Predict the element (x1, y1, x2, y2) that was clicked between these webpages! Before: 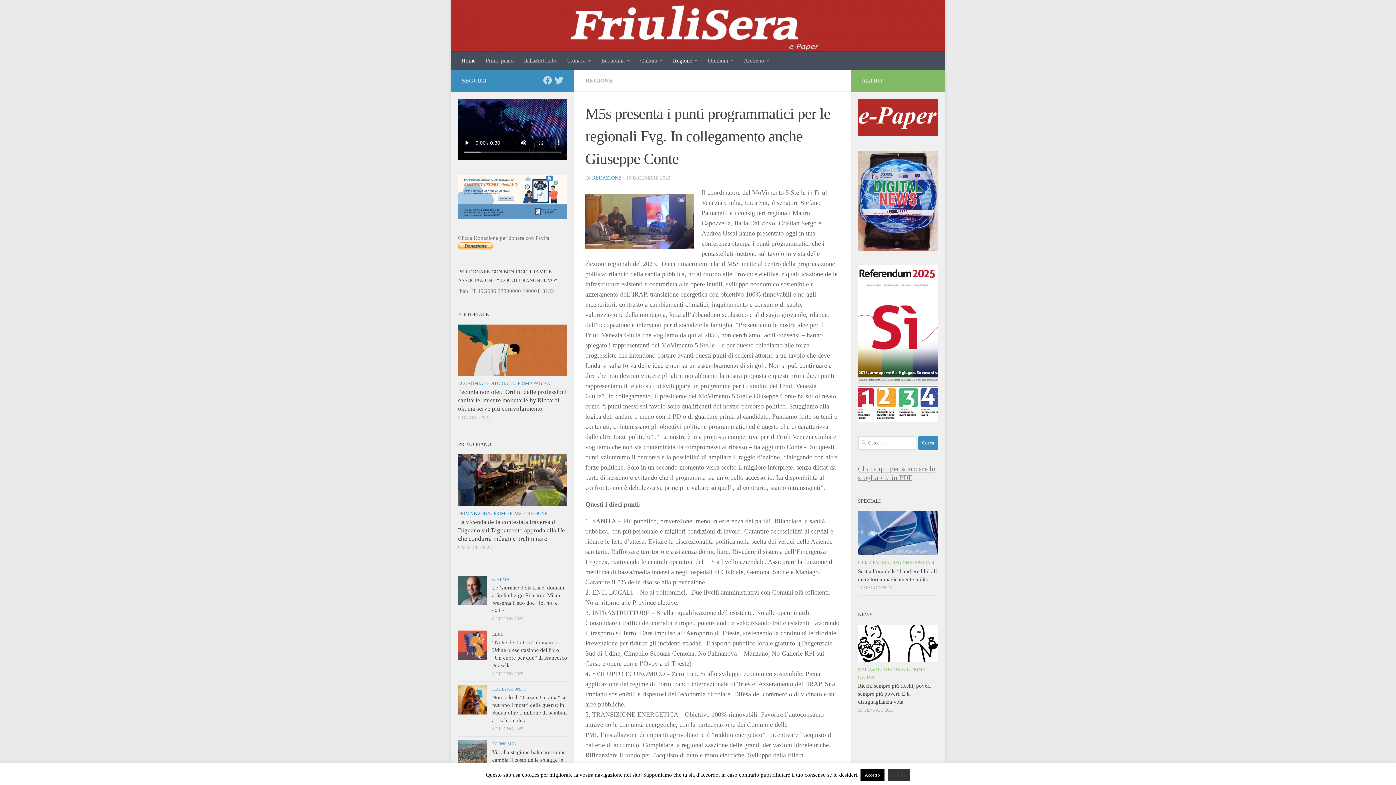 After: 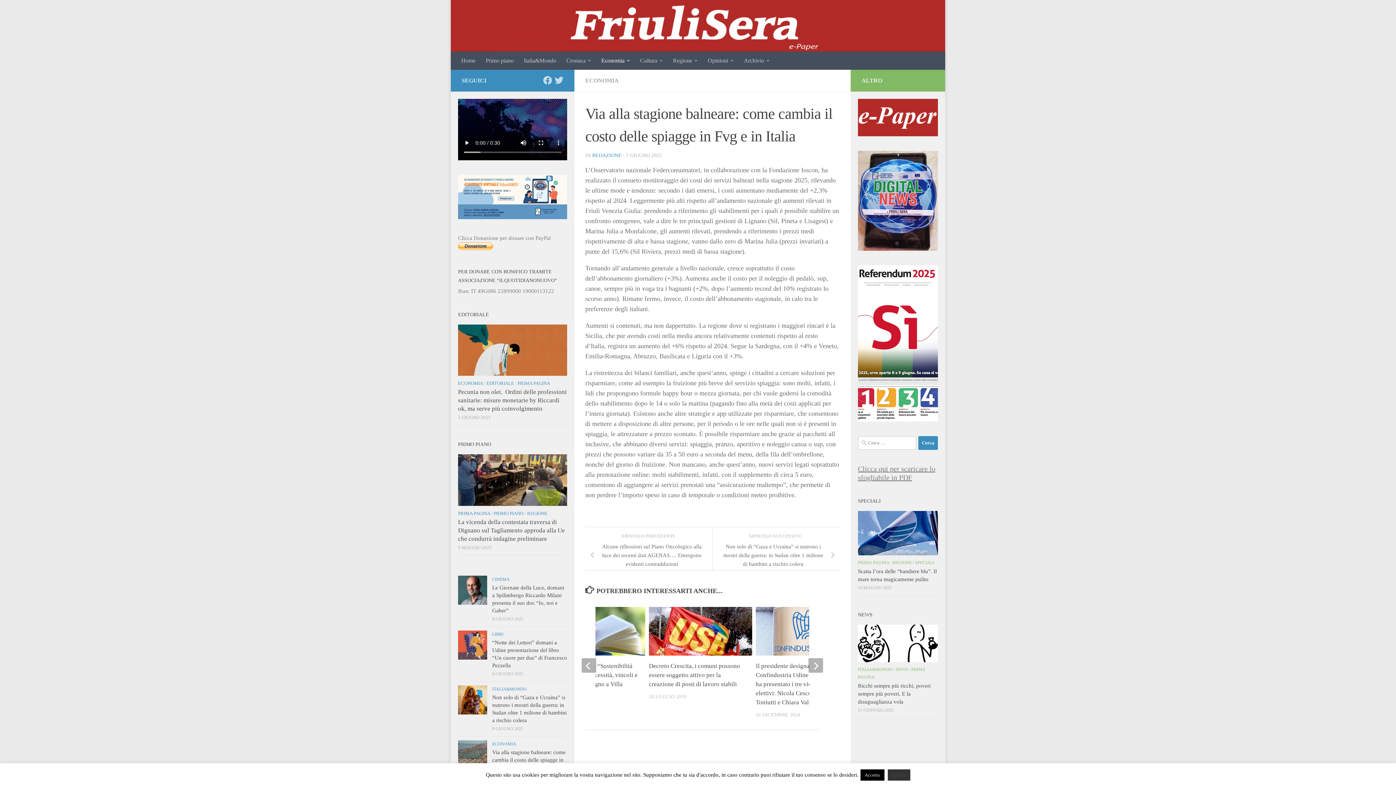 Action: bbox: (472, 754, 472, 755)